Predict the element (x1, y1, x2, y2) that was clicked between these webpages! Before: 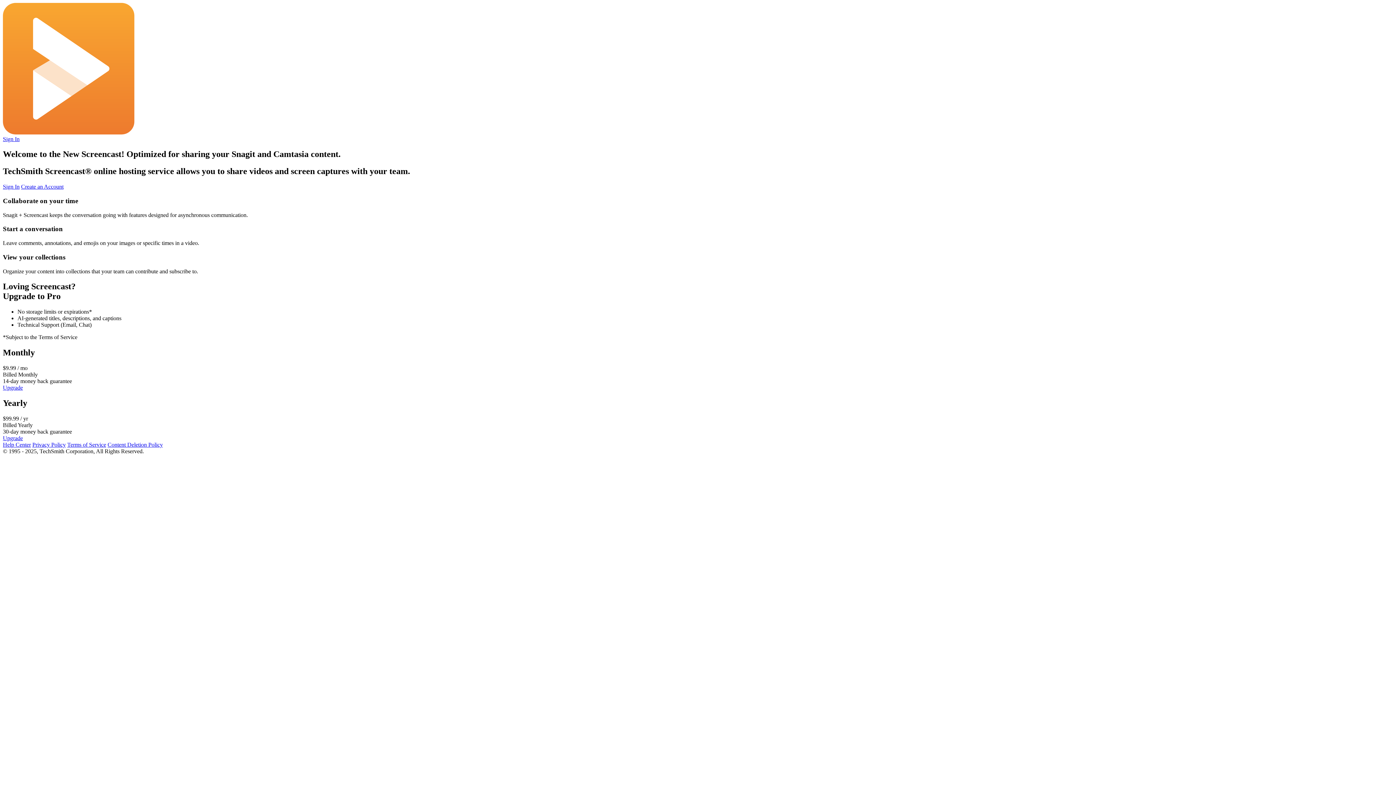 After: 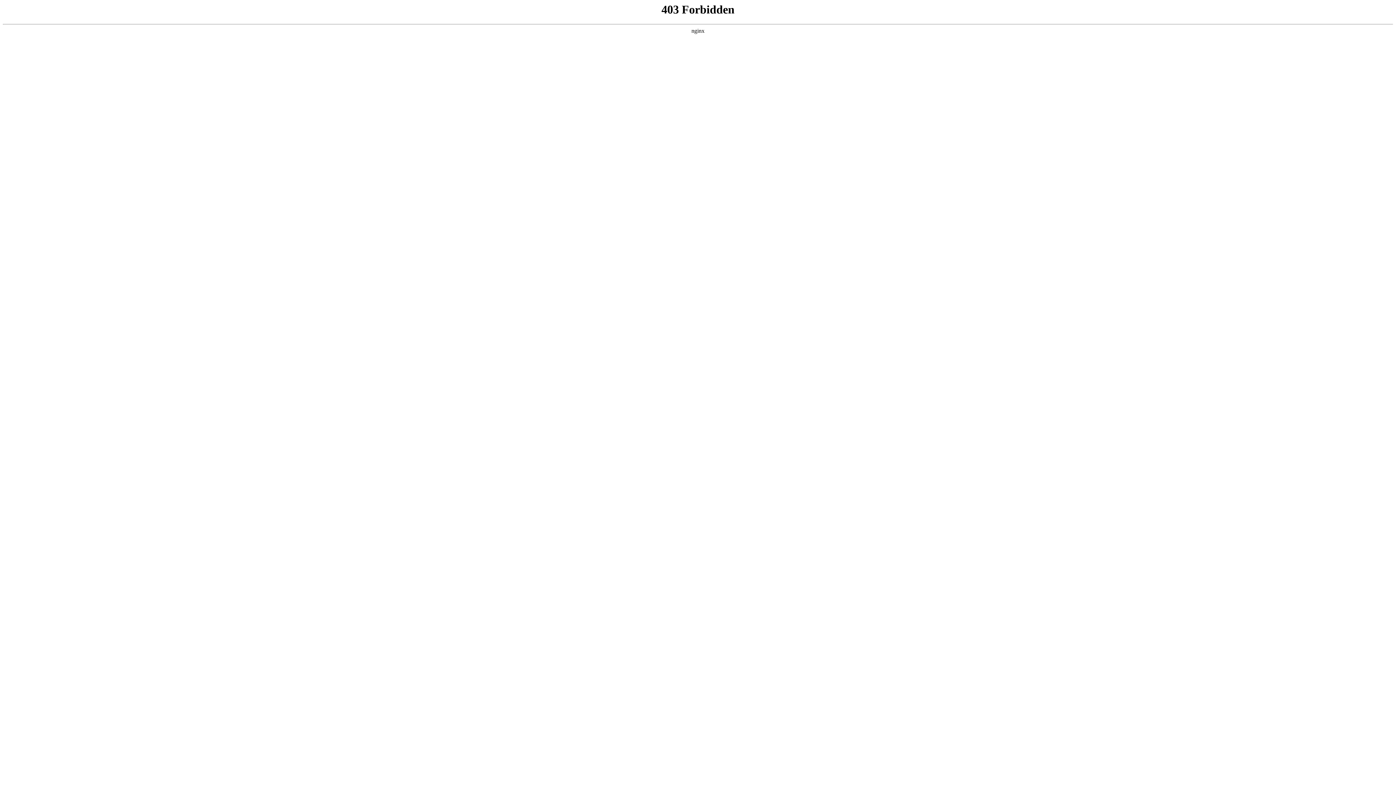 Action: bbox: (2, 441, 30, 448) label: Help Center